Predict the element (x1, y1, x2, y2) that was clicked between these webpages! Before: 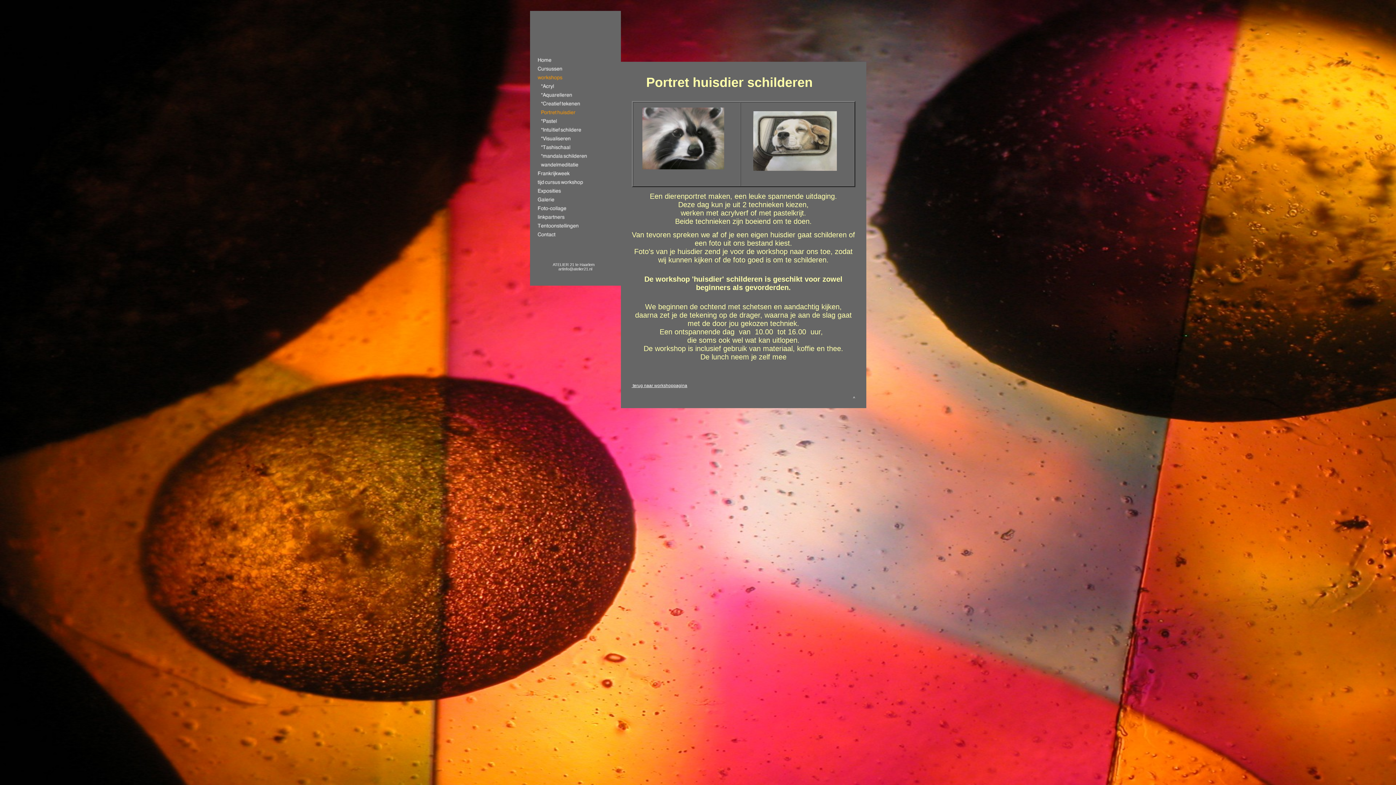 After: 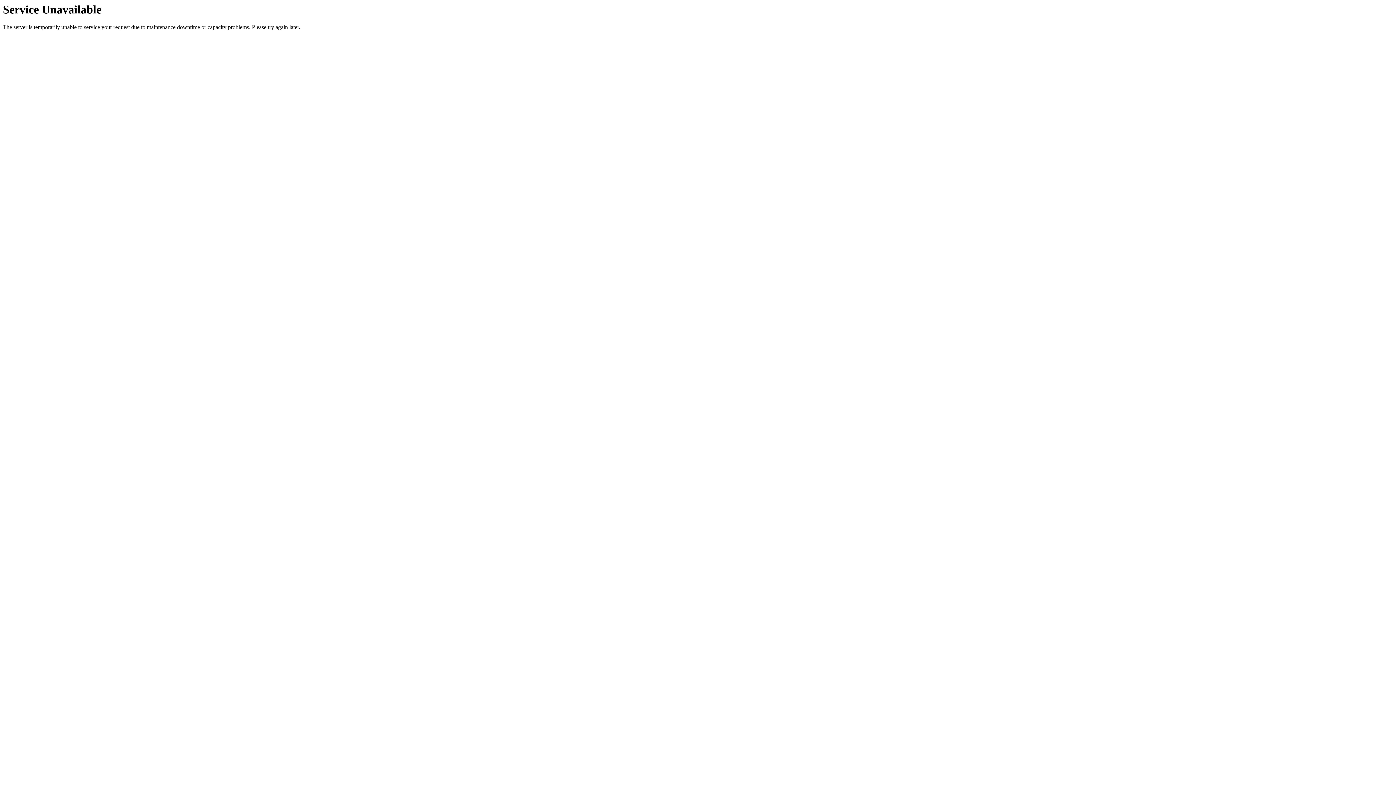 Action: bbox: (537, 236, 591, 241)